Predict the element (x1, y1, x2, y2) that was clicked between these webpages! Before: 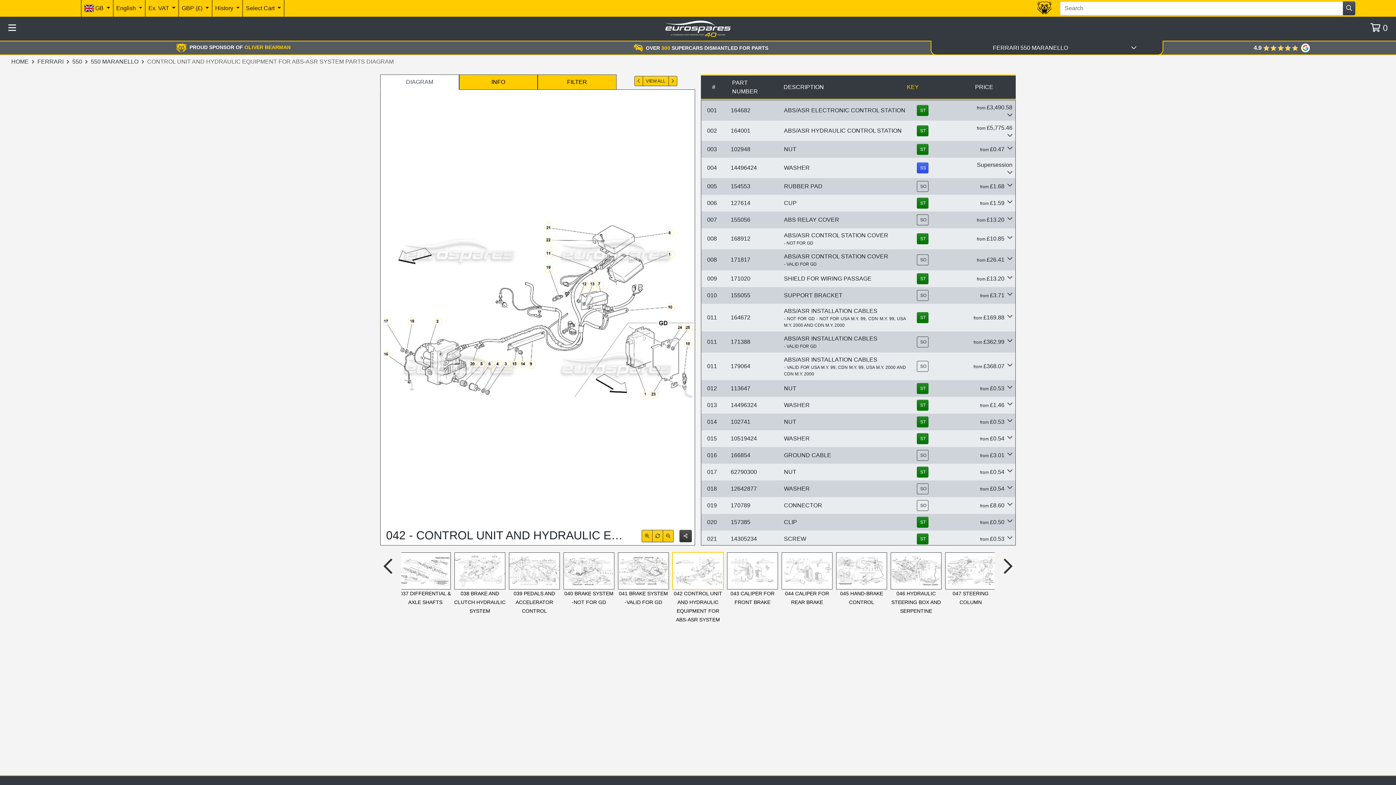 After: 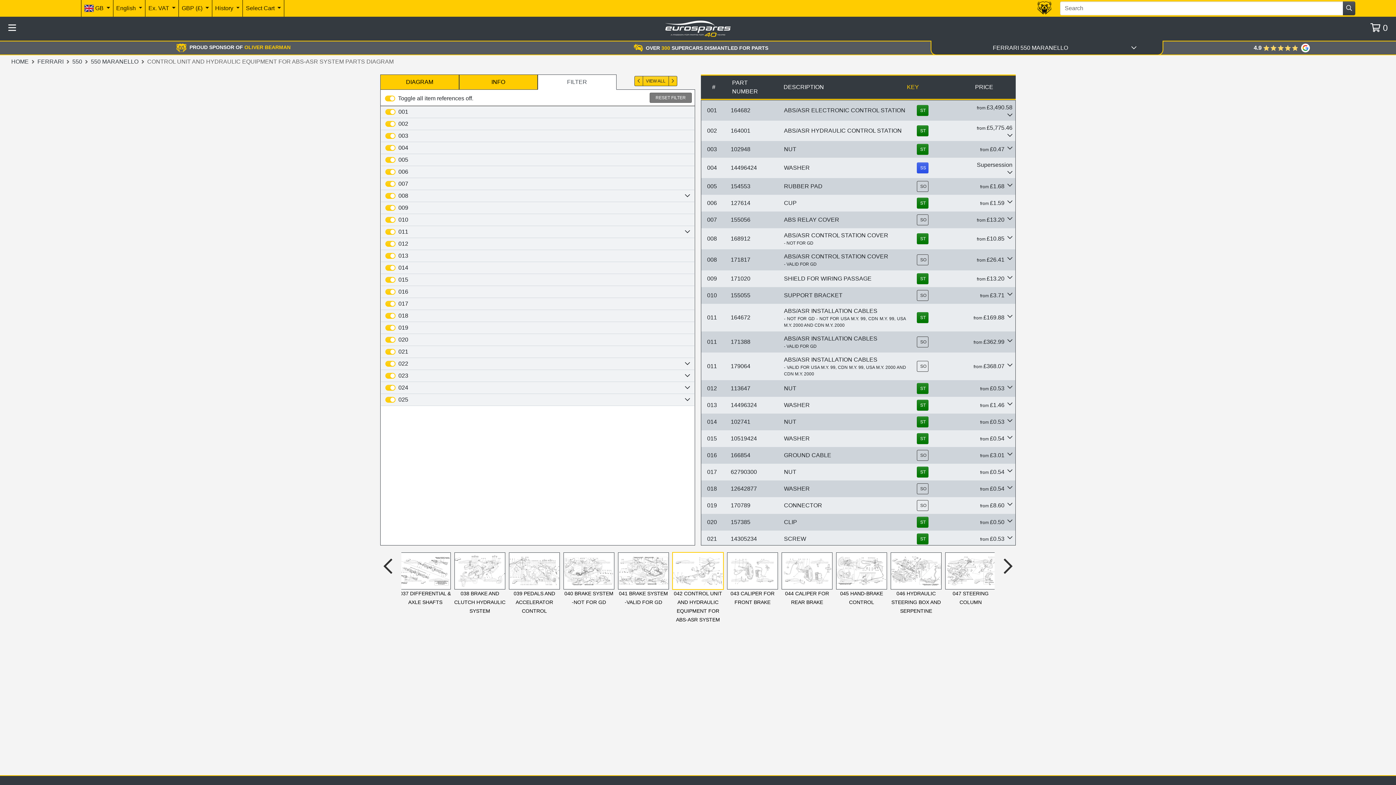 Action: label: FILTER bbox: (537, 74, 616, 89)